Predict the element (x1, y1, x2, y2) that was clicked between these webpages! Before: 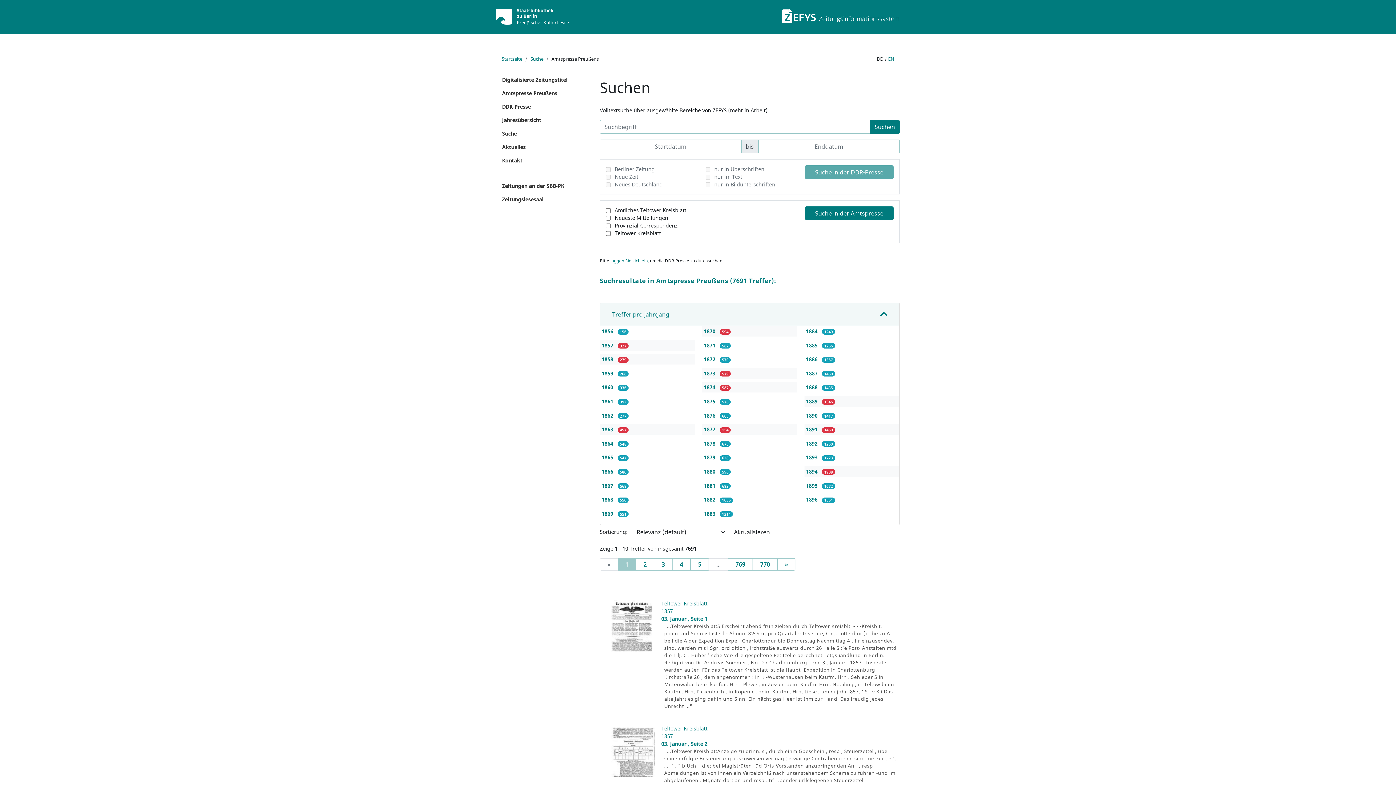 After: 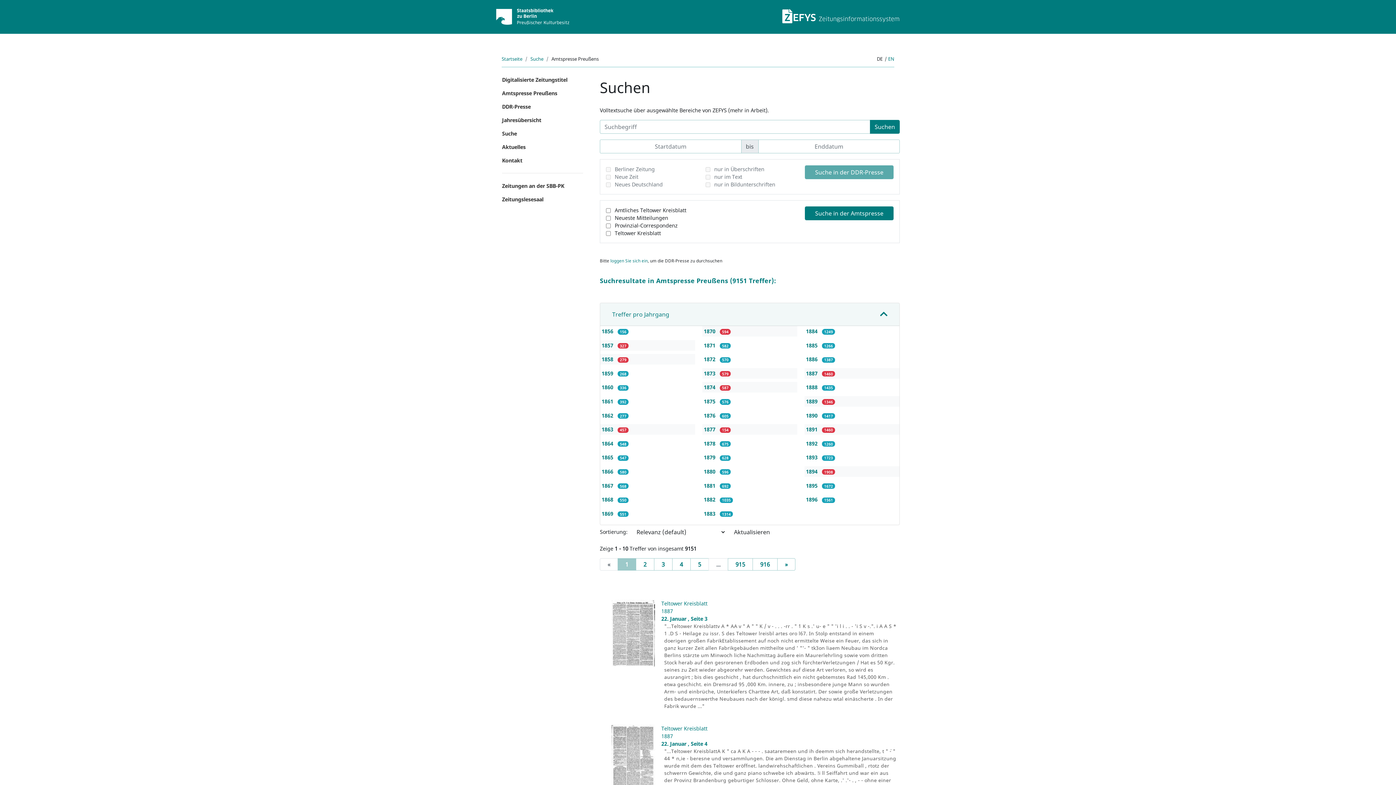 Action: label: 1887  bbox: (806, 370, 819, 377)